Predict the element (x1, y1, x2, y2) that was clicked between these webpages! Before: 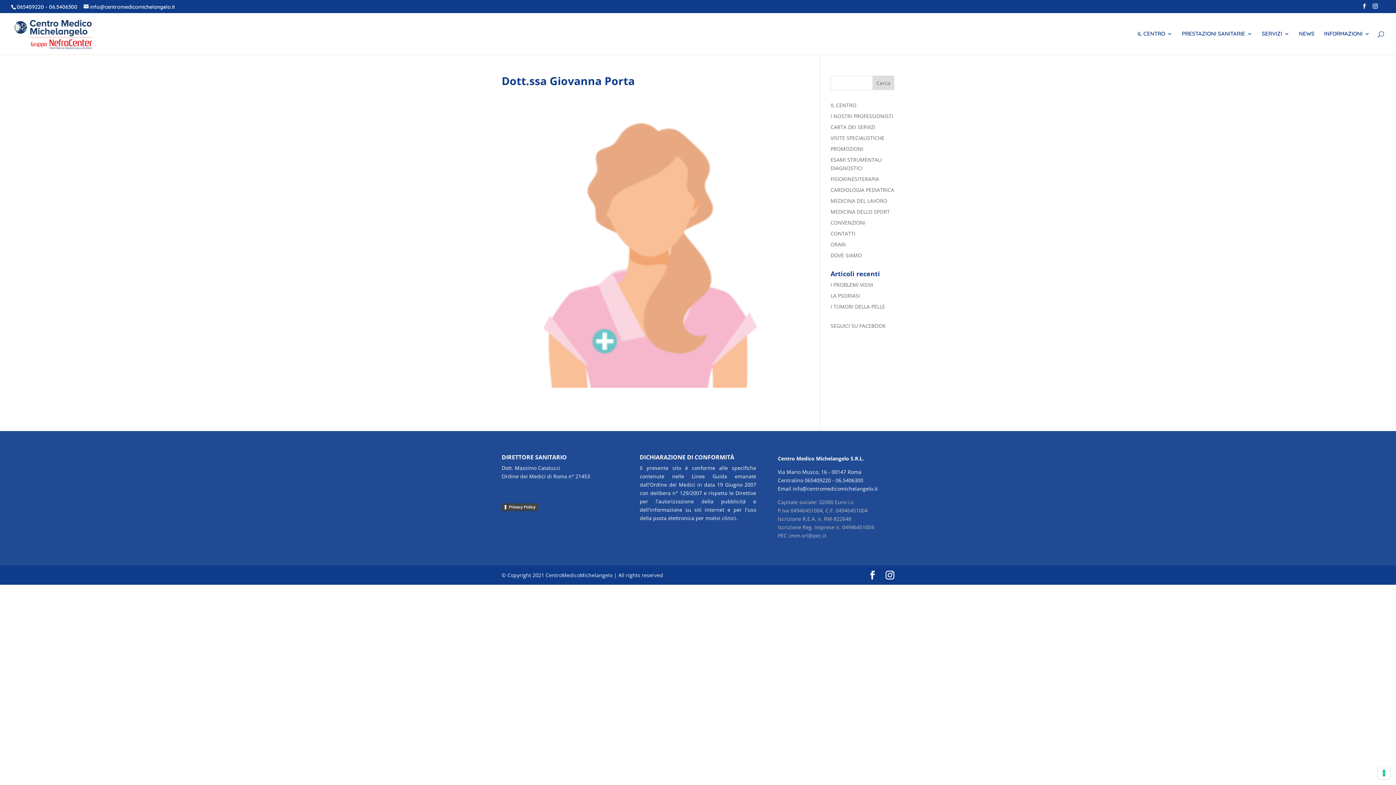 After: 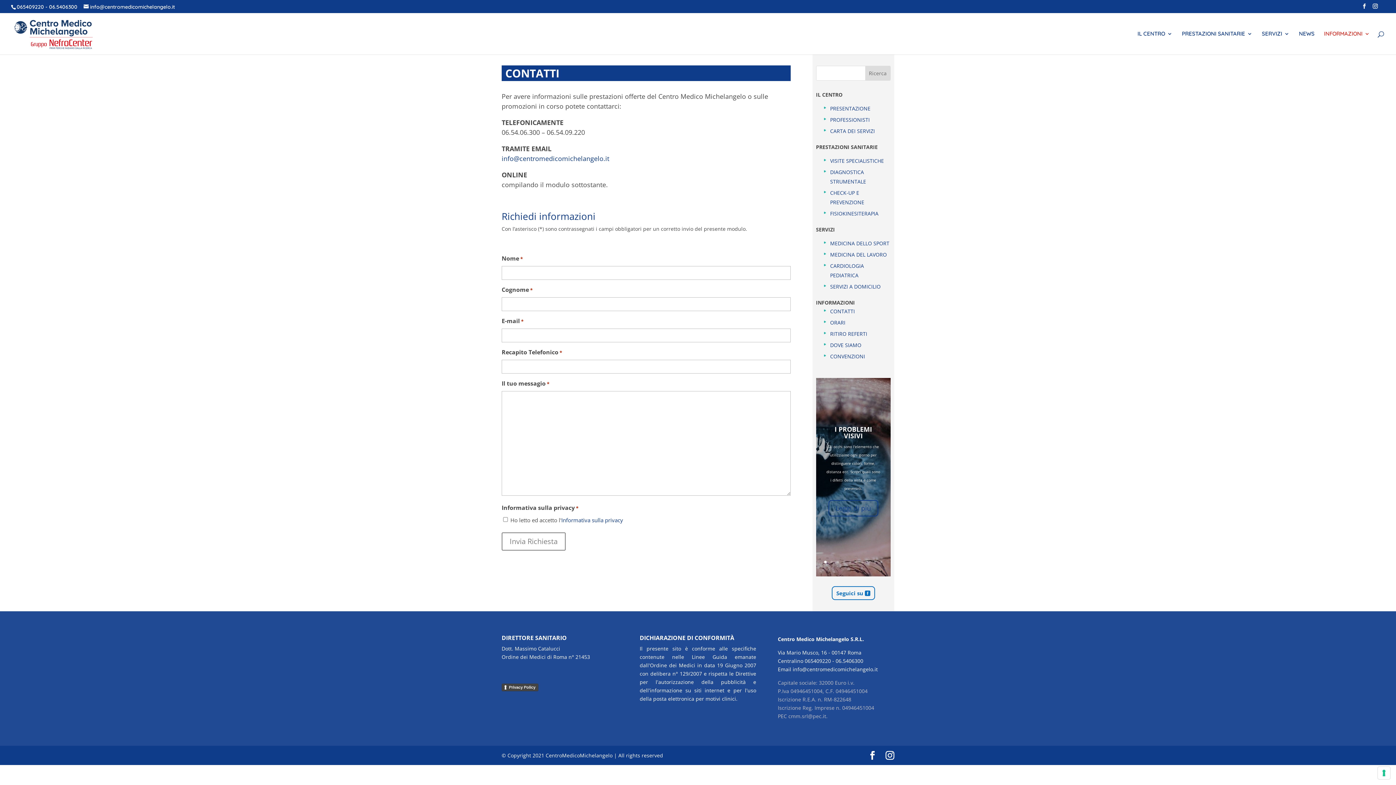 Action: label: CONTATTI bbox: (830, 230, 855, 237)